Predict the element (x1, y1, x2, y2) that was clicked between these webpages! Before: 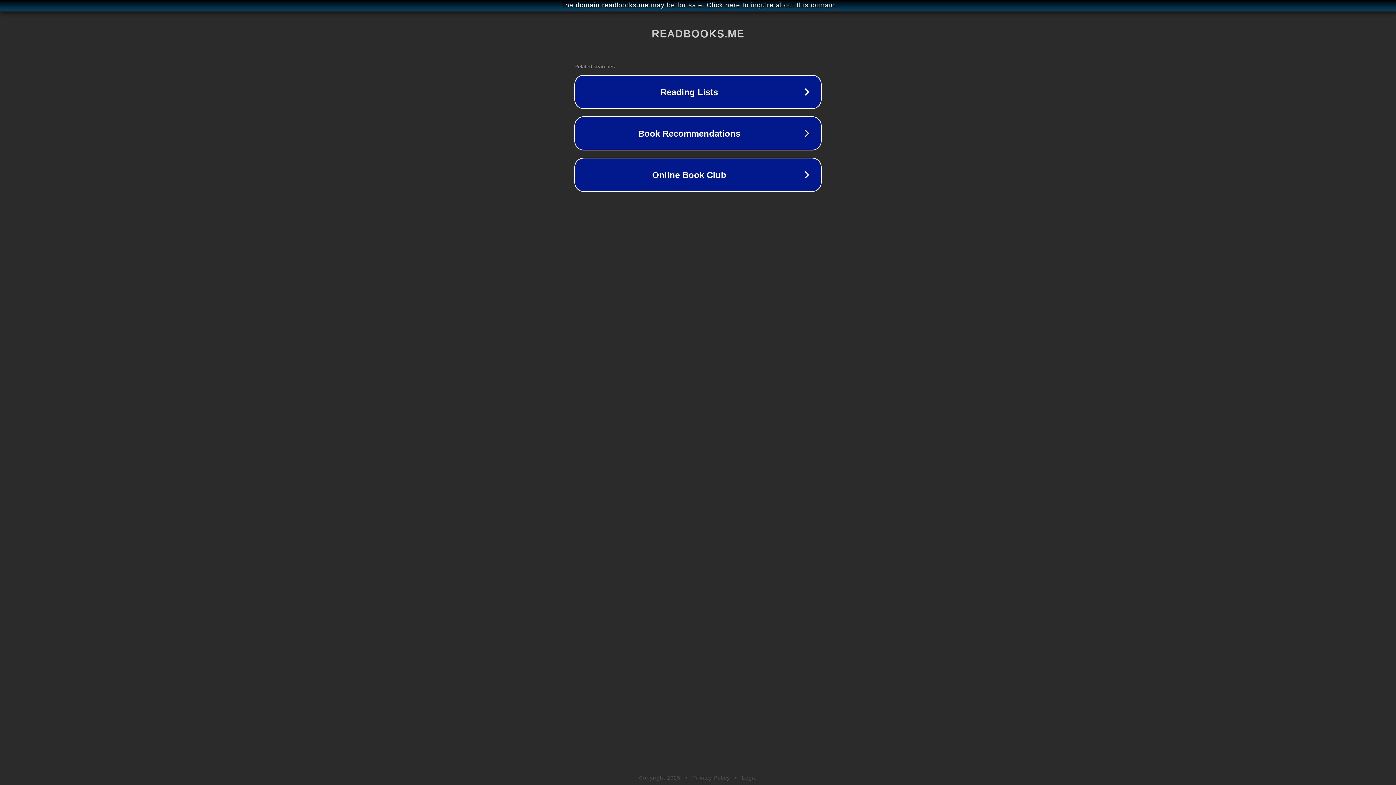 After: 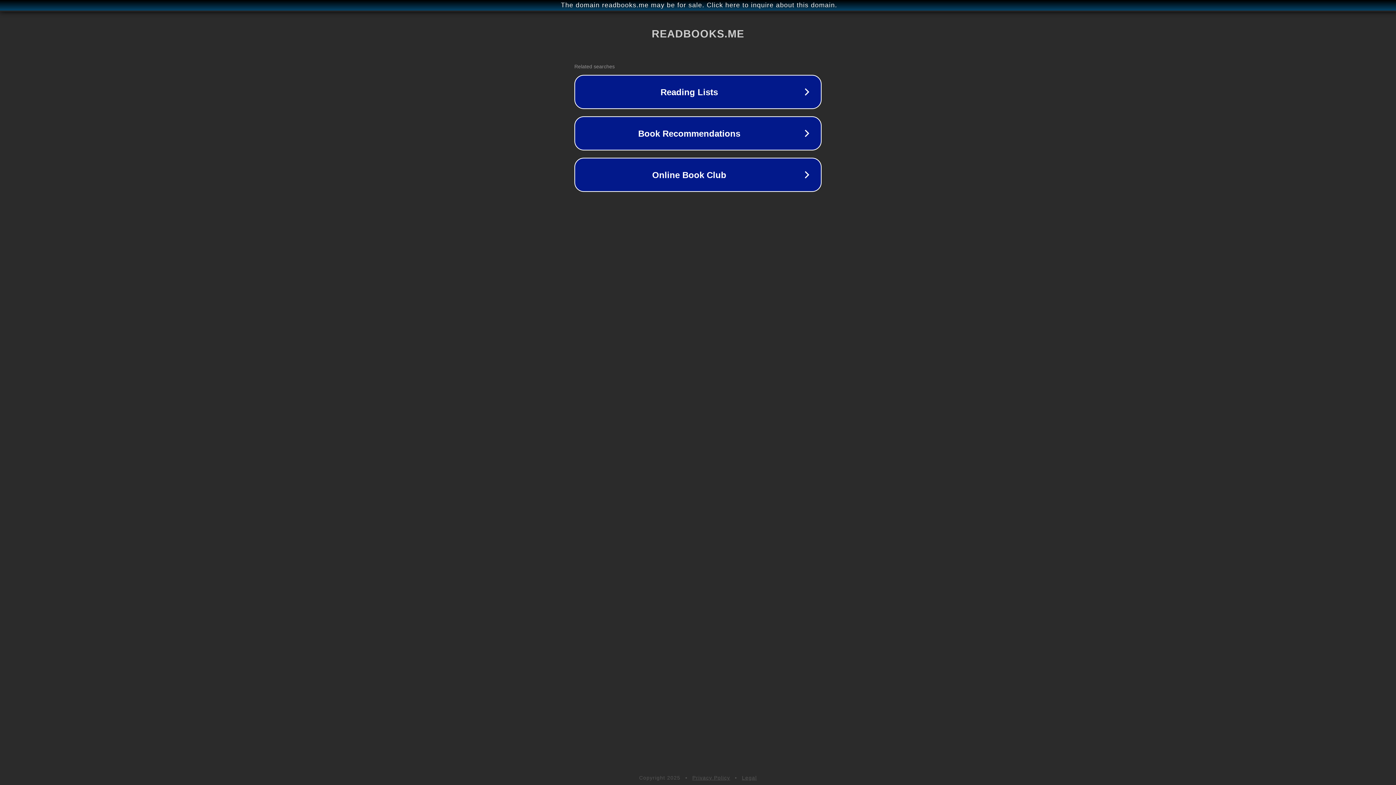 Action: label: Legal bbox: (742, 775, 757, 781)